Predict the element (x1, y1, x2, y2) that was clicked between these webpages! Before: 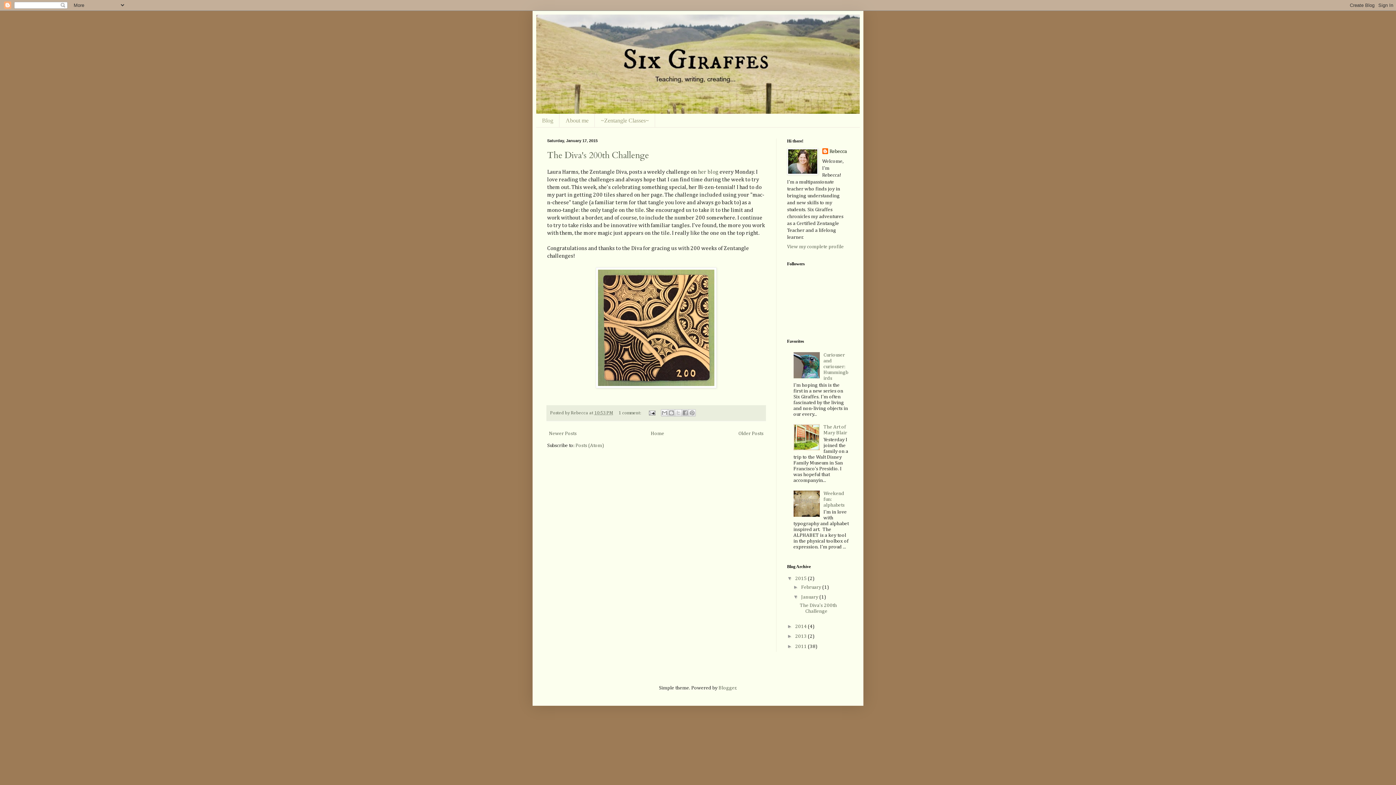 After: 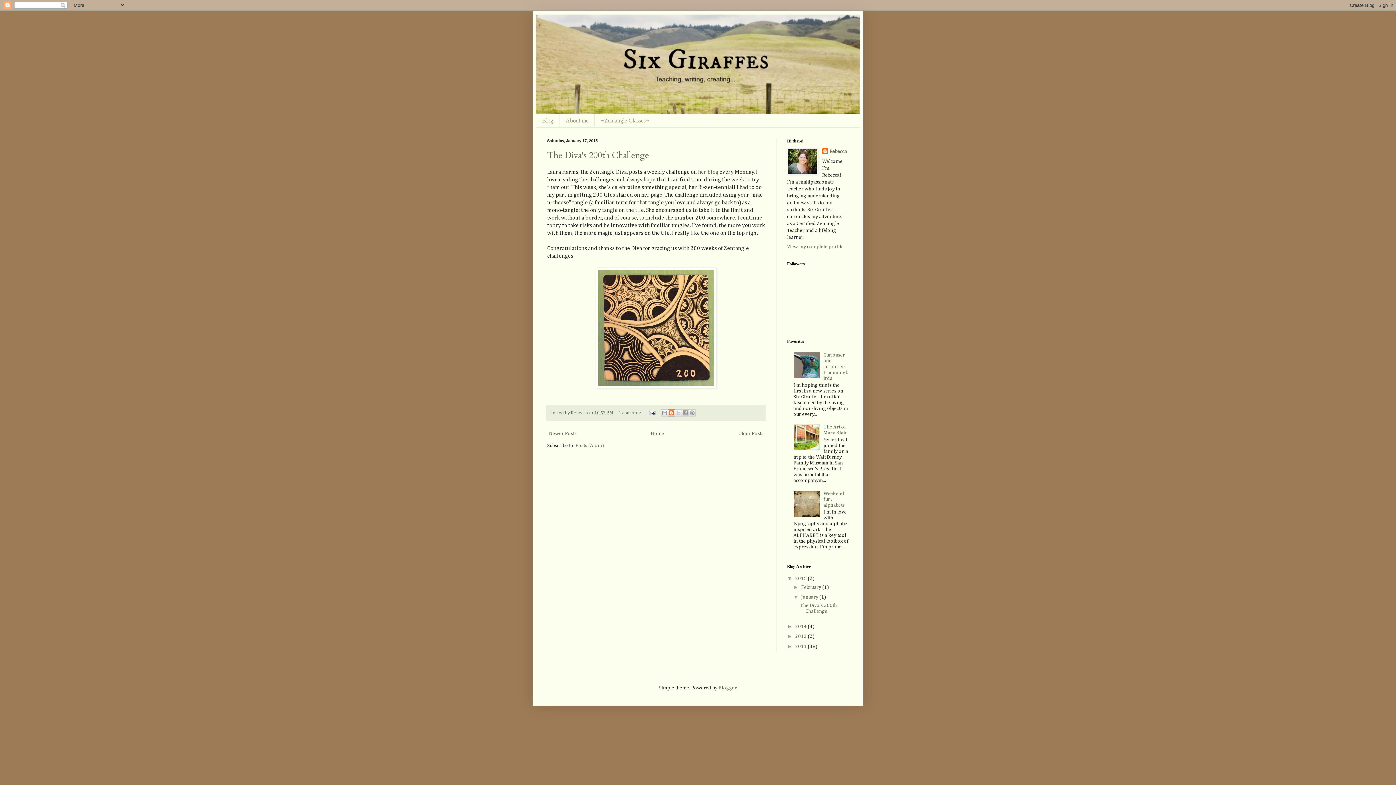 Action: label: BlogThis! bbox: (668, 409, 675, 416)